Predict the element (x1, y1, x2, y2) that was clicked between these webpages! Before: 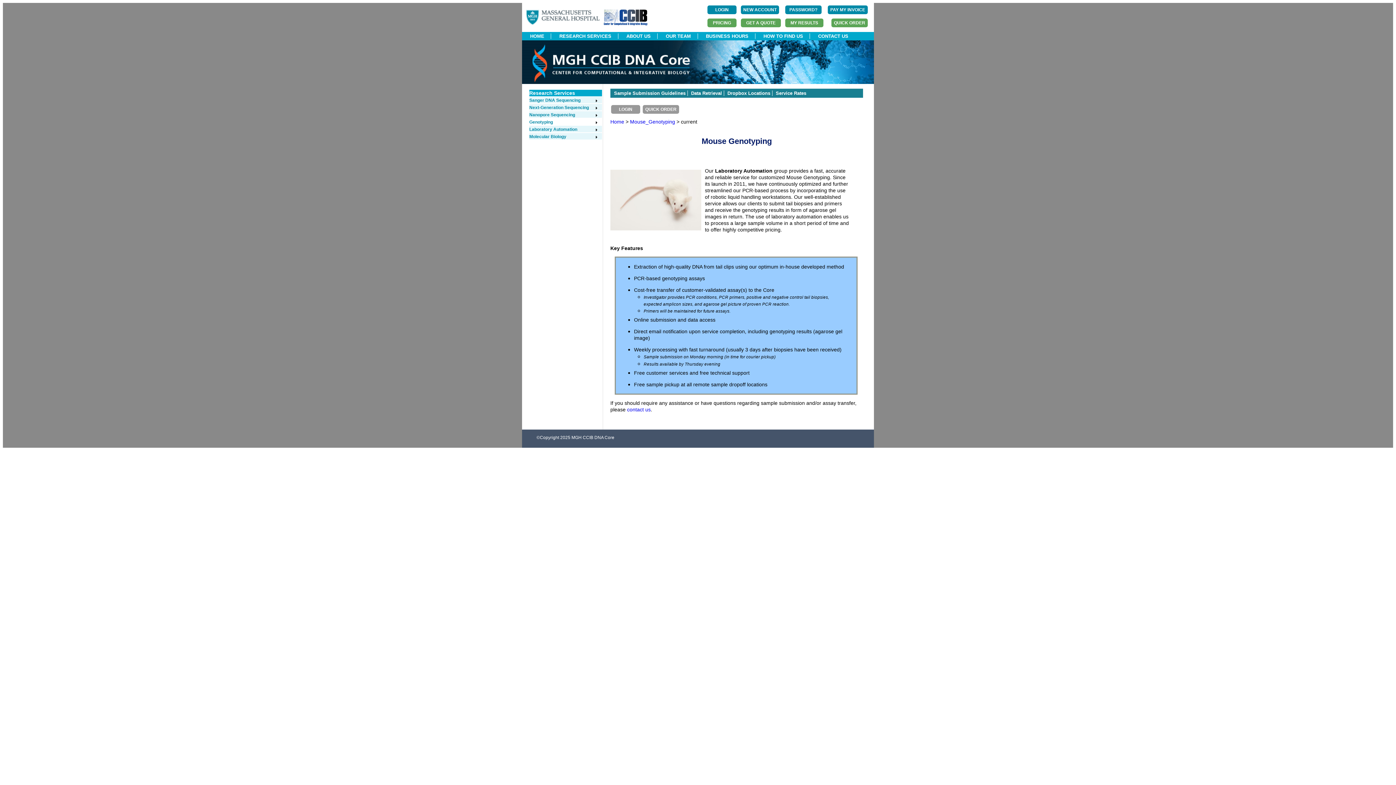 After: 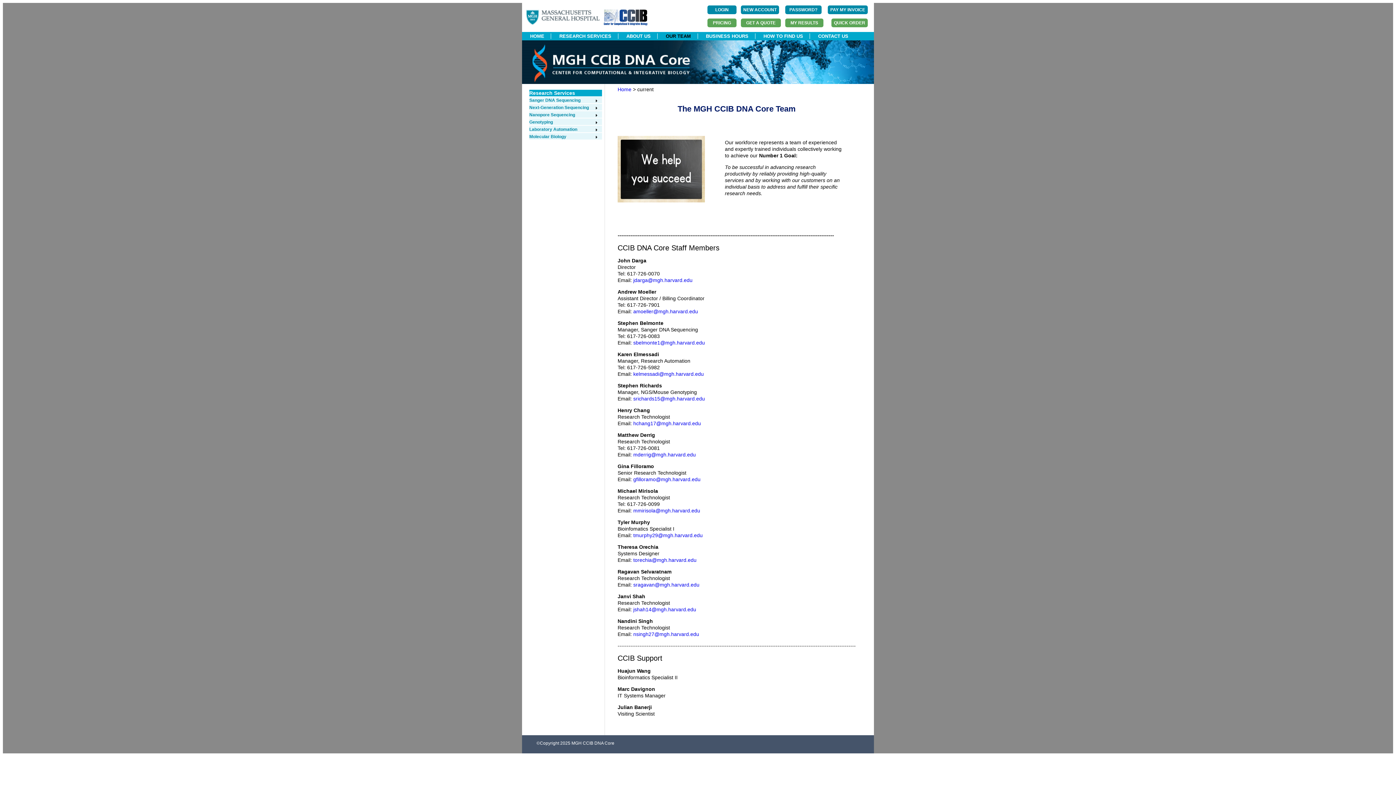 Action: label: OUR TEAM bbox: (659, 33, 697, 38)